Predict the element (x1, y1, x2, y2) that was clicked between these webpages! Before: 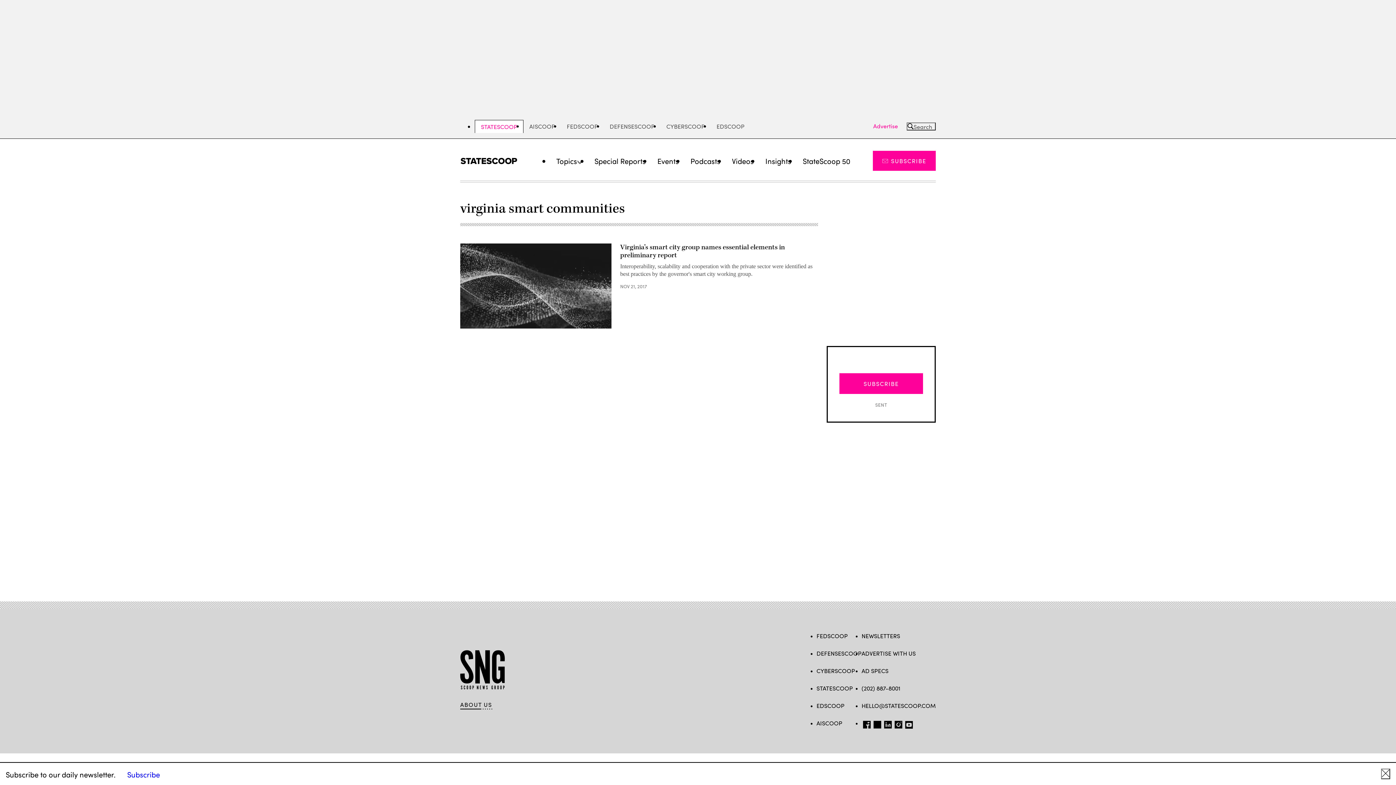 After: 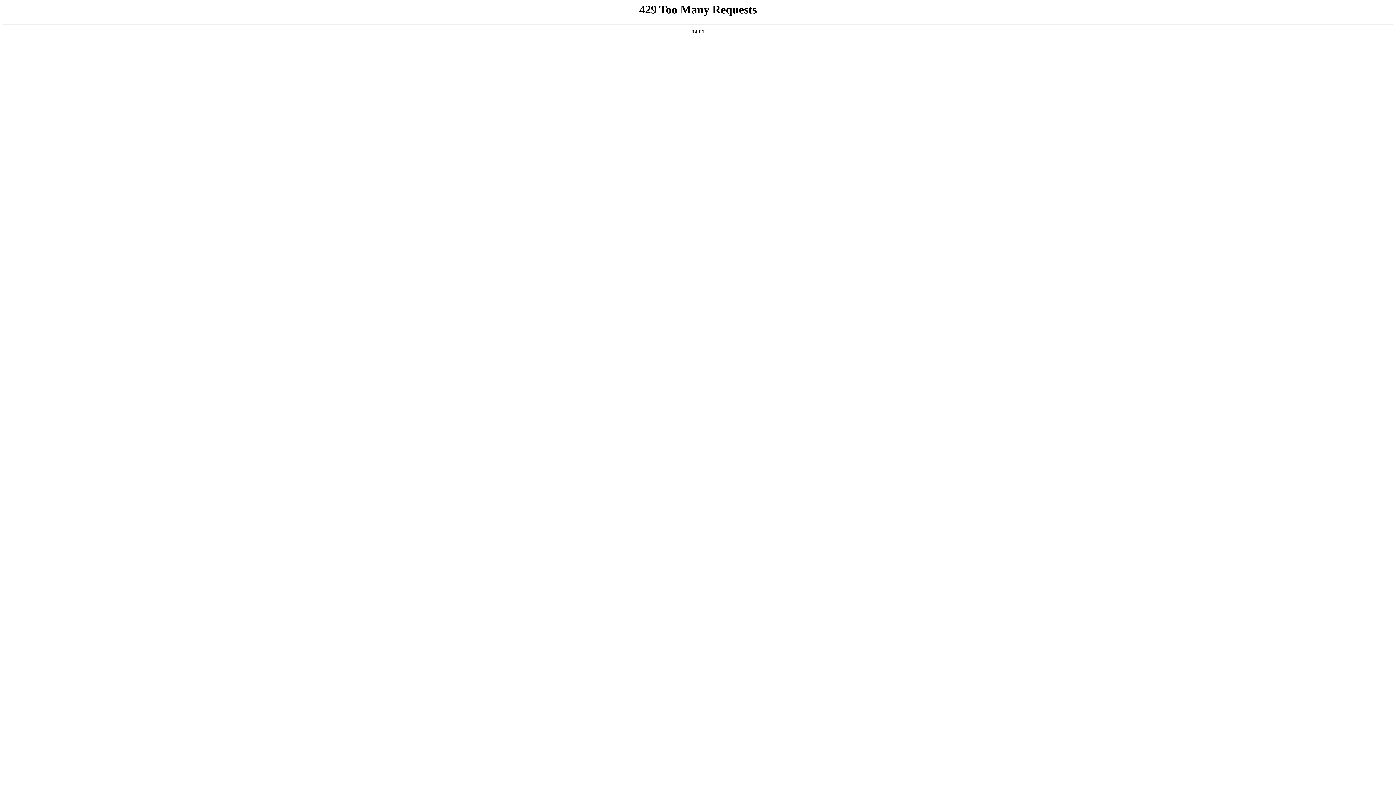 Action: bbox: (460, 650, 505, 692)